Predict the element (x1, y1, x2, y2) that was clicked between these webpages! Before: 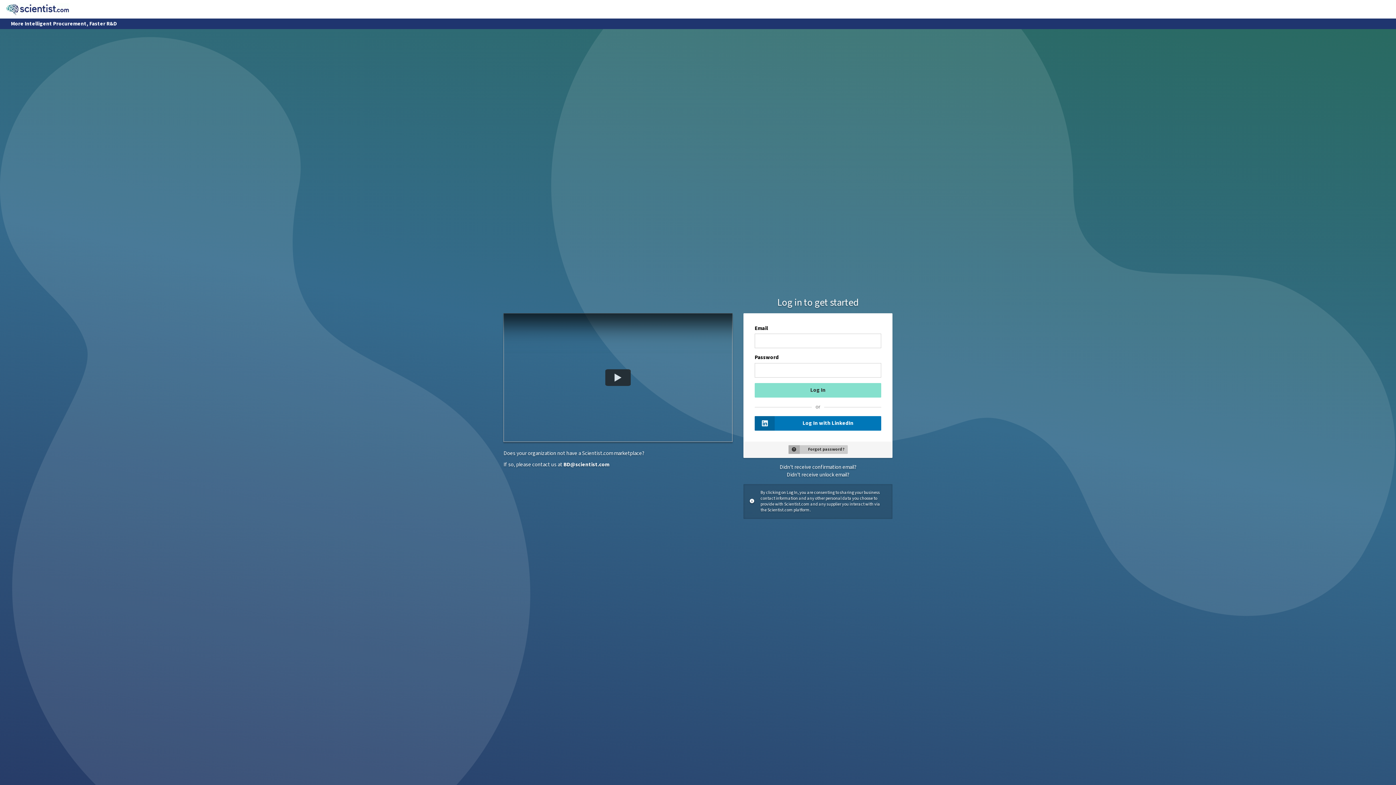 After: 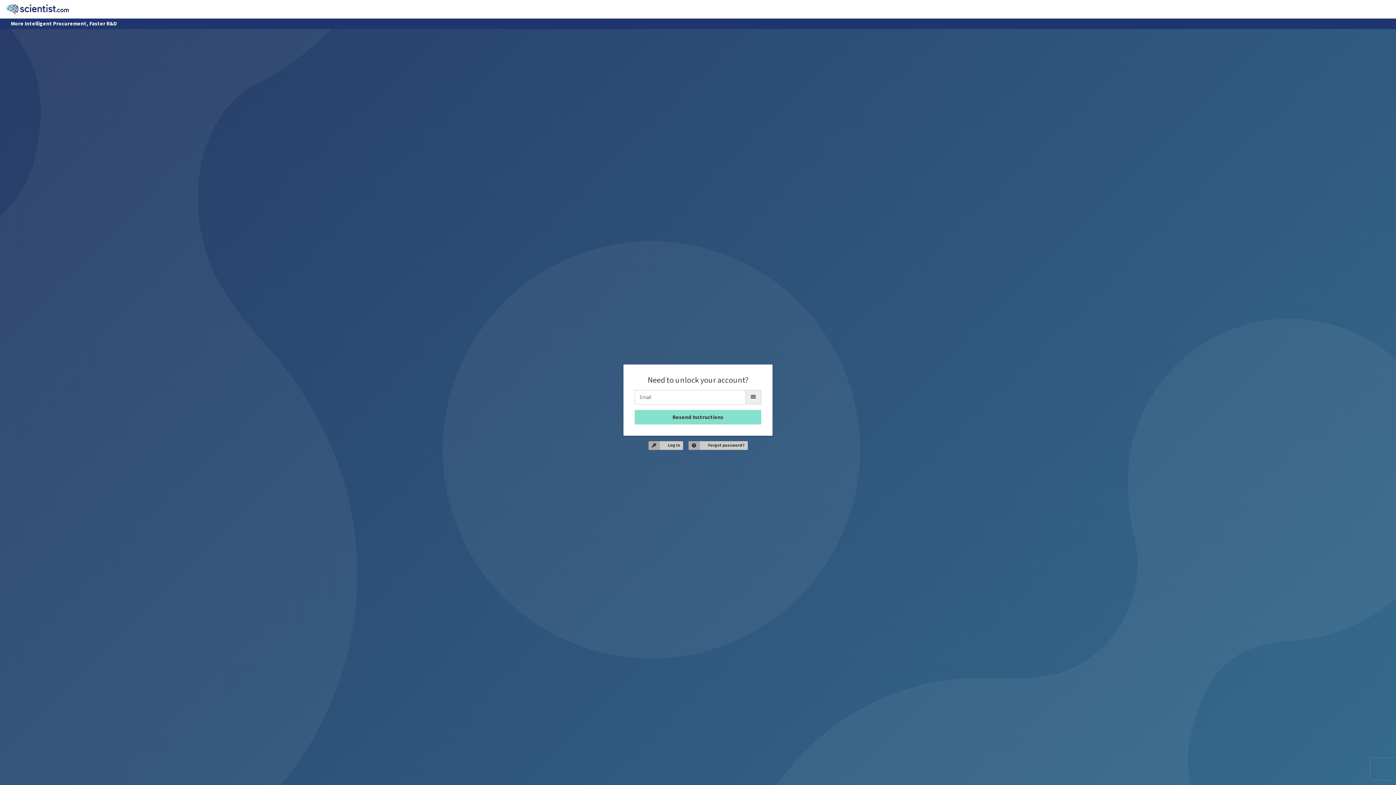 Action: label: Didn't receive unlock email? bbox: (786, 471, 849, 478)